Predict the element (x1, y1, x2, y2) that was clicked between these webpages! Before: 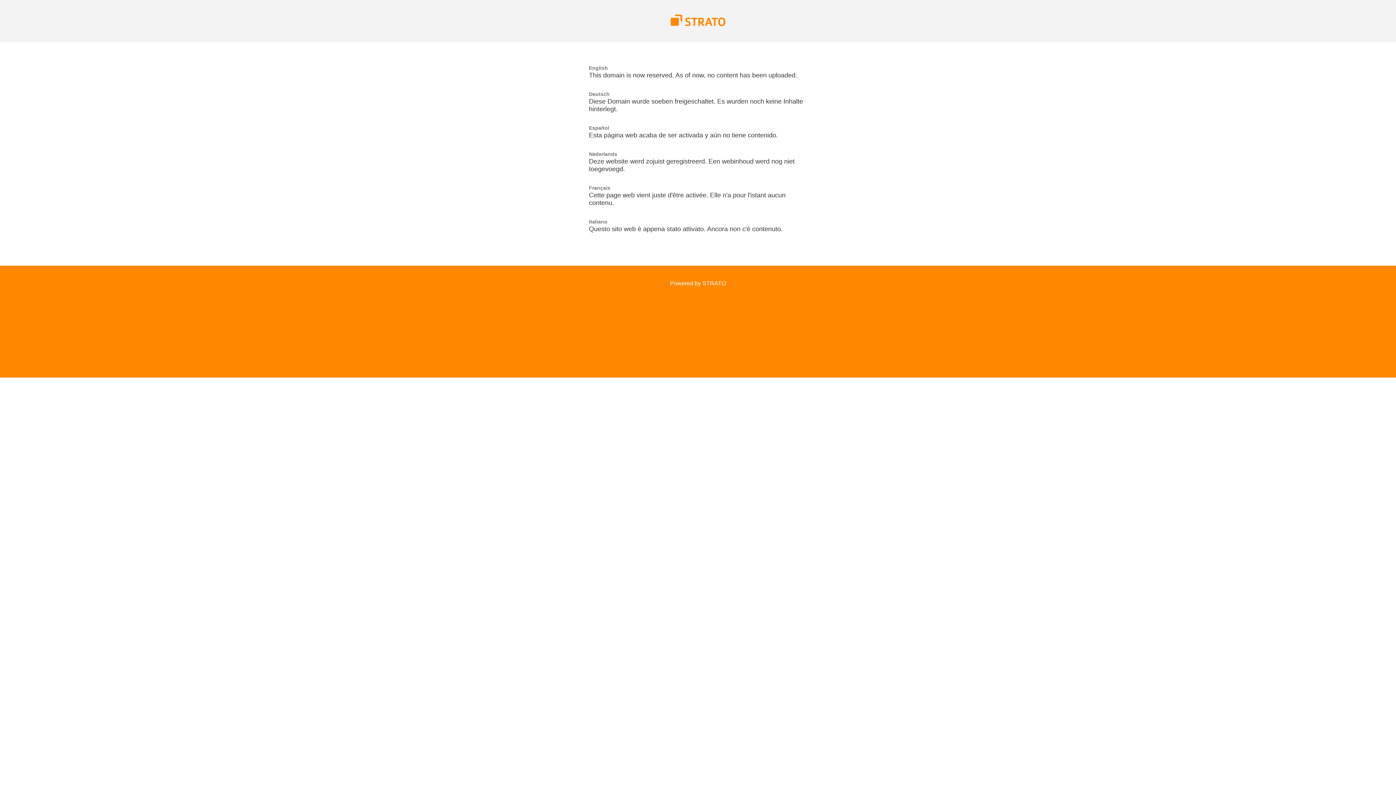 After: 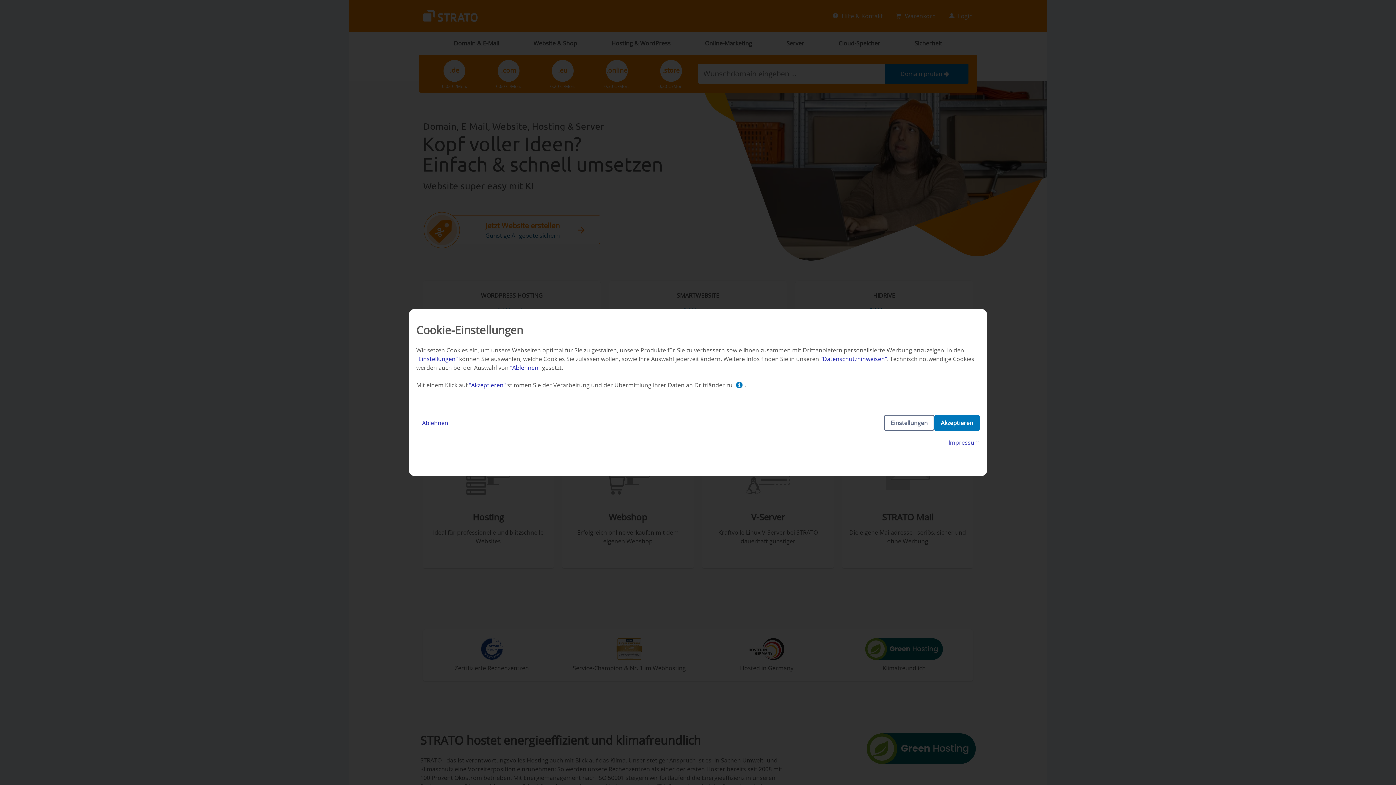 Action: bbox: (670, 21, 725, 27)